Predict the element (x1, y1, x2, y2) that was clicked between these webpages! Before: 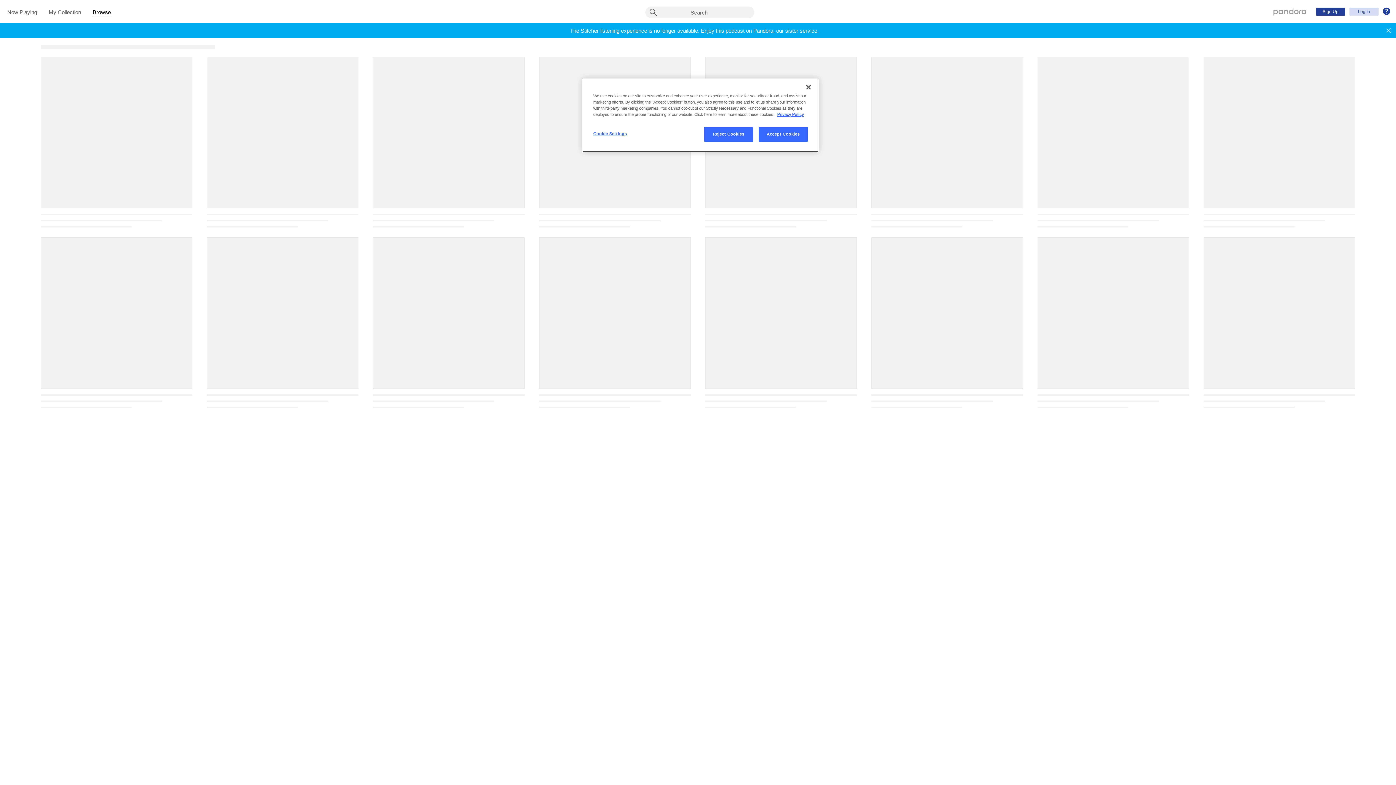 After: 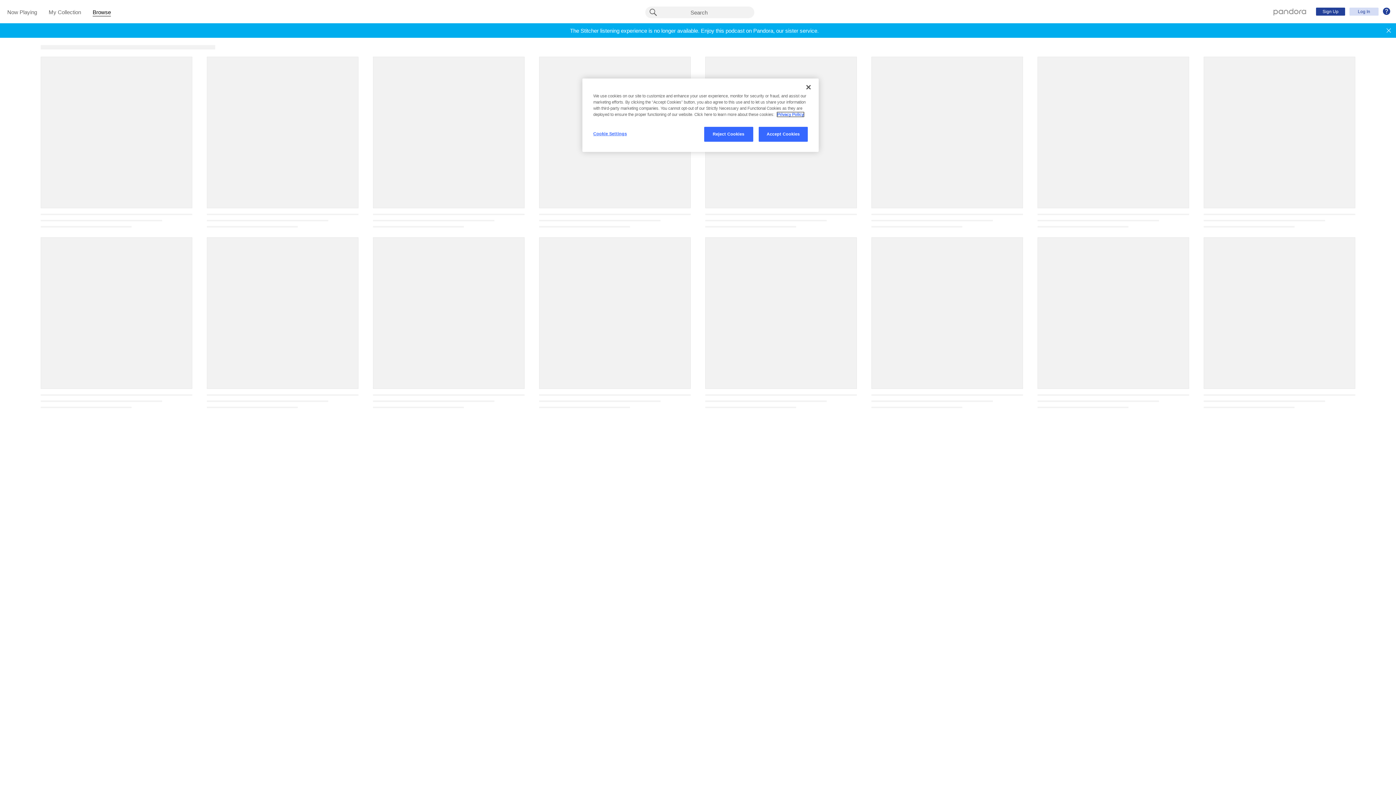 Action: bbox: (777, 112, 804, 116) label: More information about your privacy, opens in a new tab